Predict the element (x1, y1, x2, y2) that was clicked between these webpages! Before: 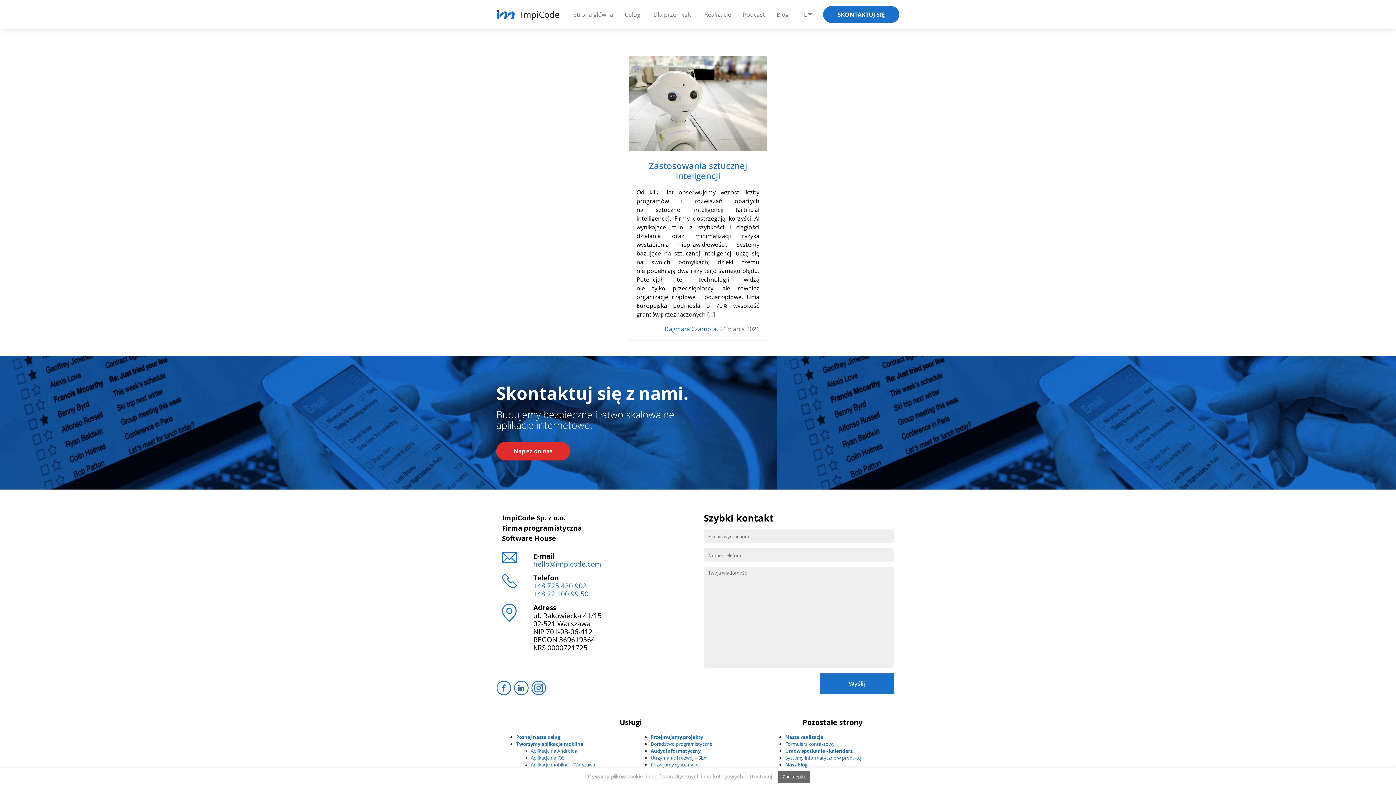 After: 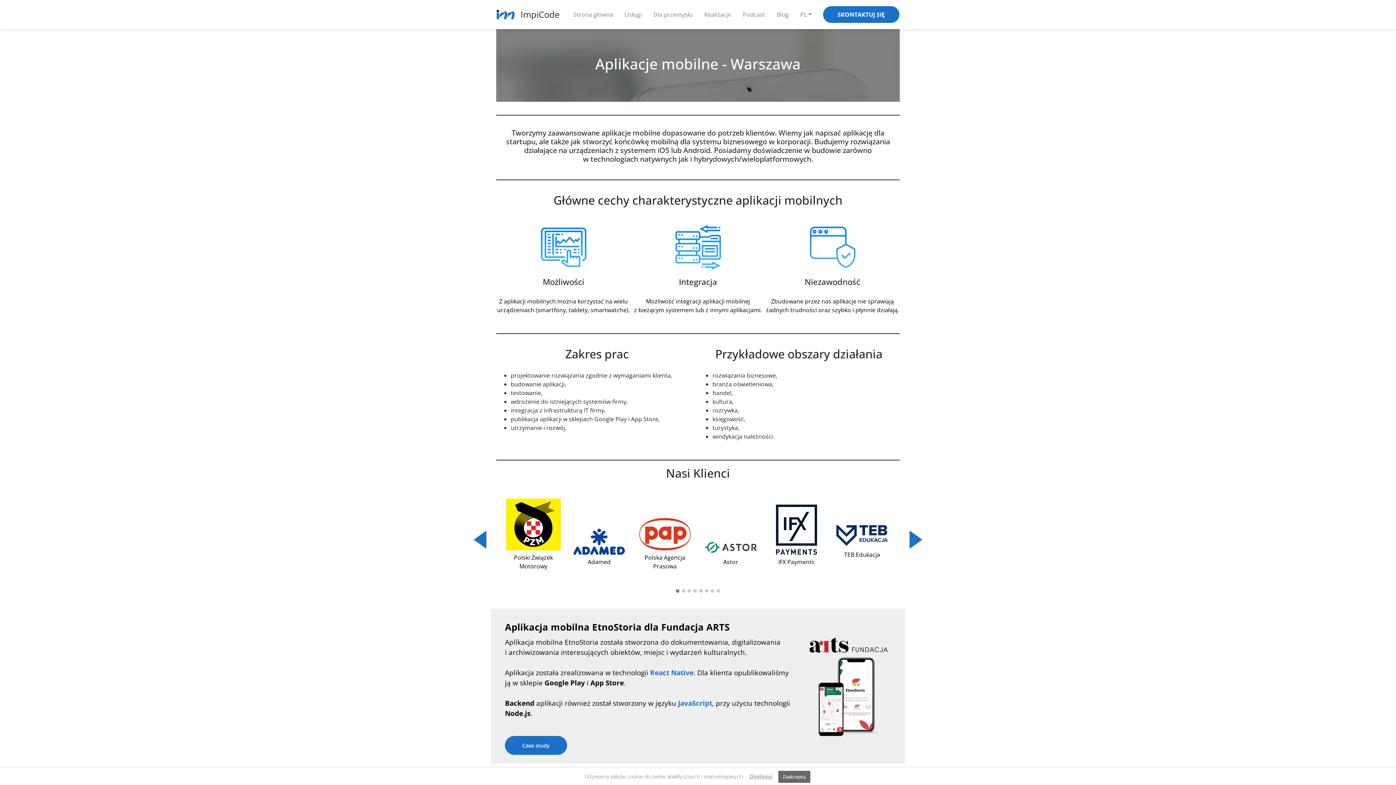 Action: bbox: (530, 761, 625, 768) label: Aplikacje mobilne – Warszawa